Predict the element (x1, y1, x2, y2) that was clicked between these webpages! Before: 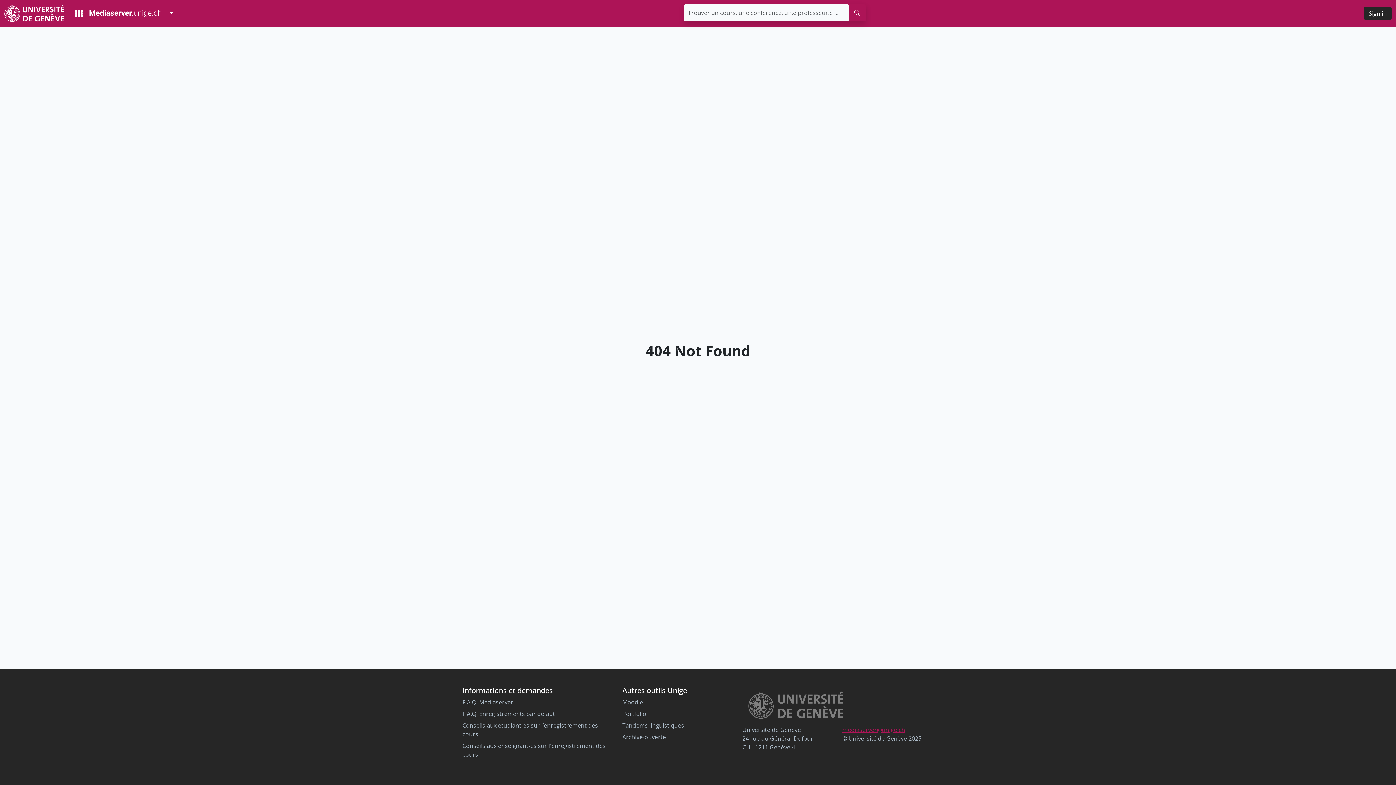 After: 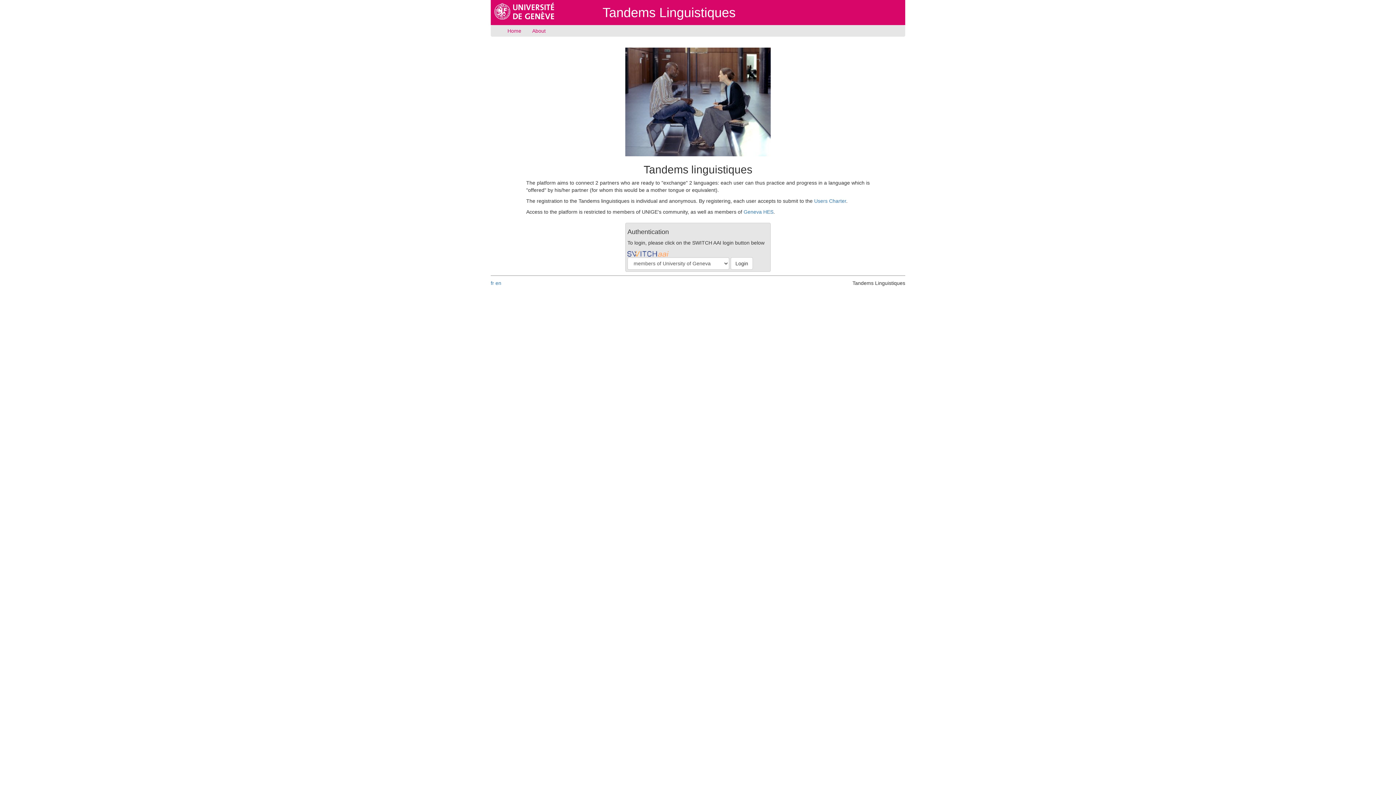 Action: label: Tandems linguistiques bbox: (622, 721, 684, 729)